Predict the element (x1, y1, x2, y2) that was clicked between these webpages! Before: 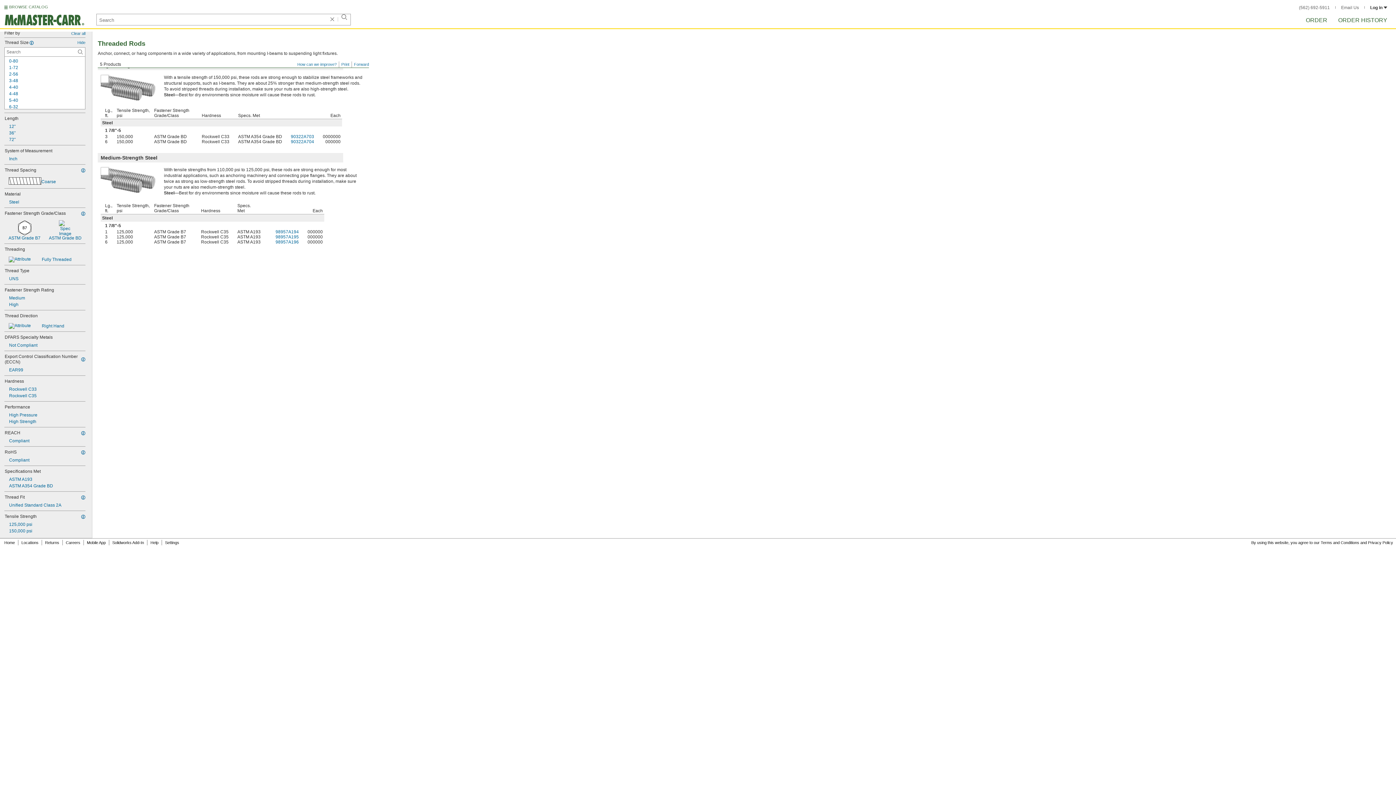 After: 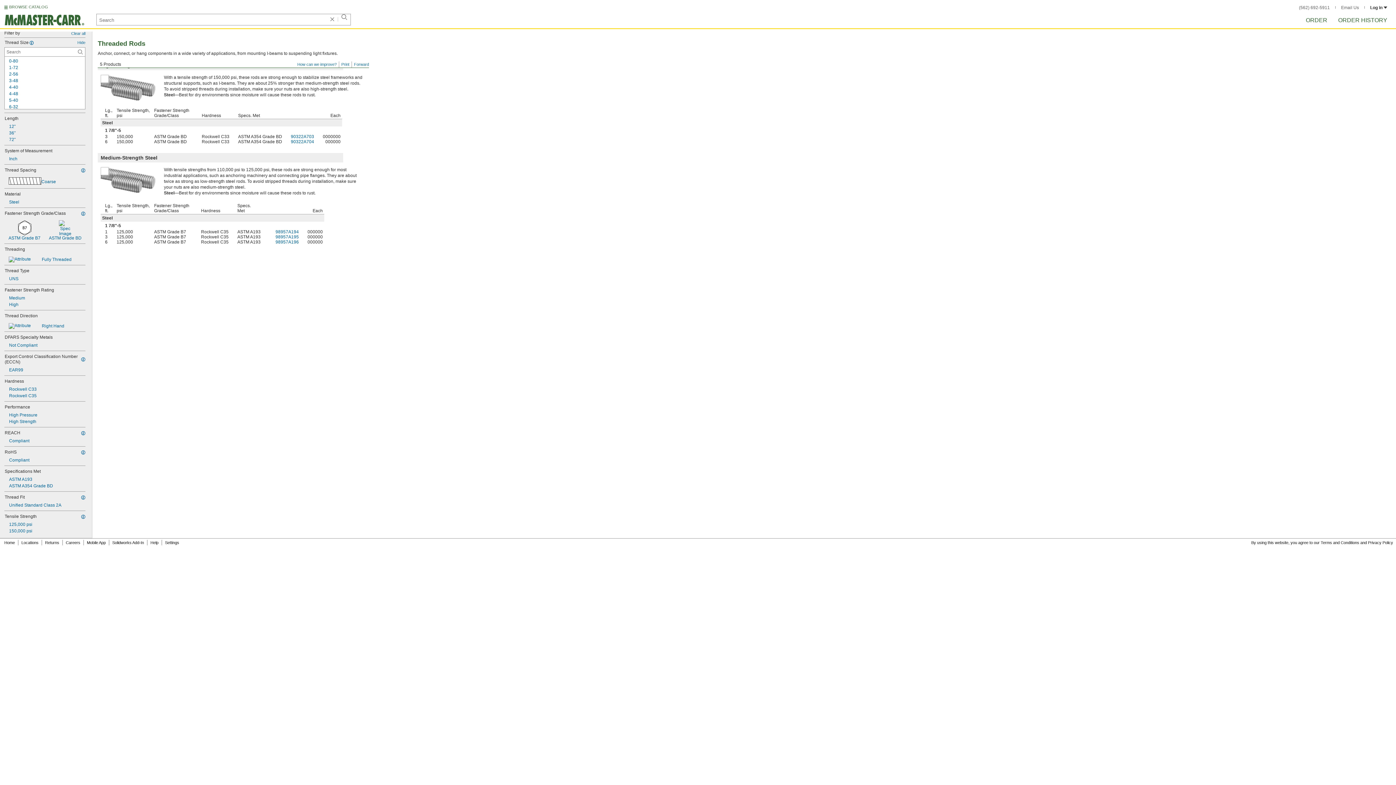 Action: bbox: (4, 64, 85, 70) label: 1-72